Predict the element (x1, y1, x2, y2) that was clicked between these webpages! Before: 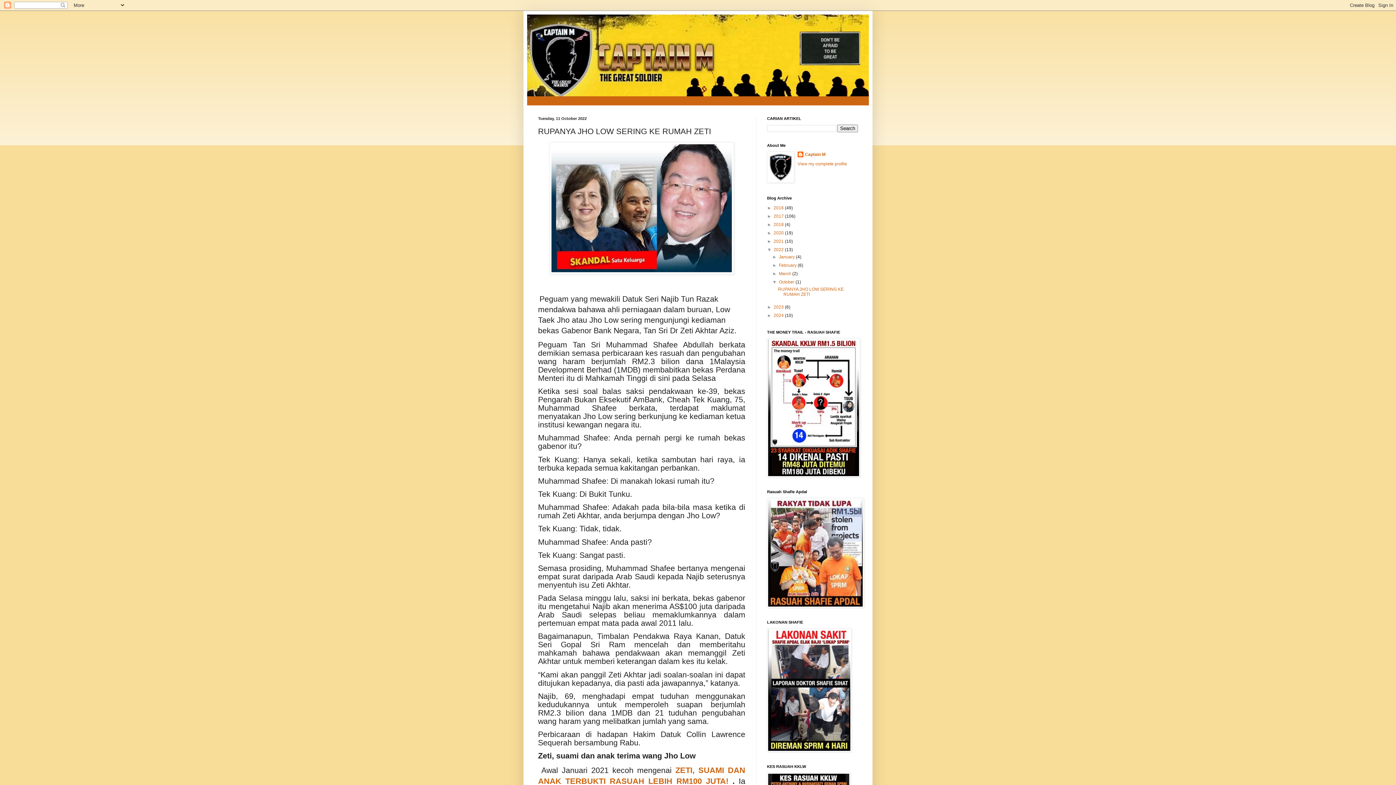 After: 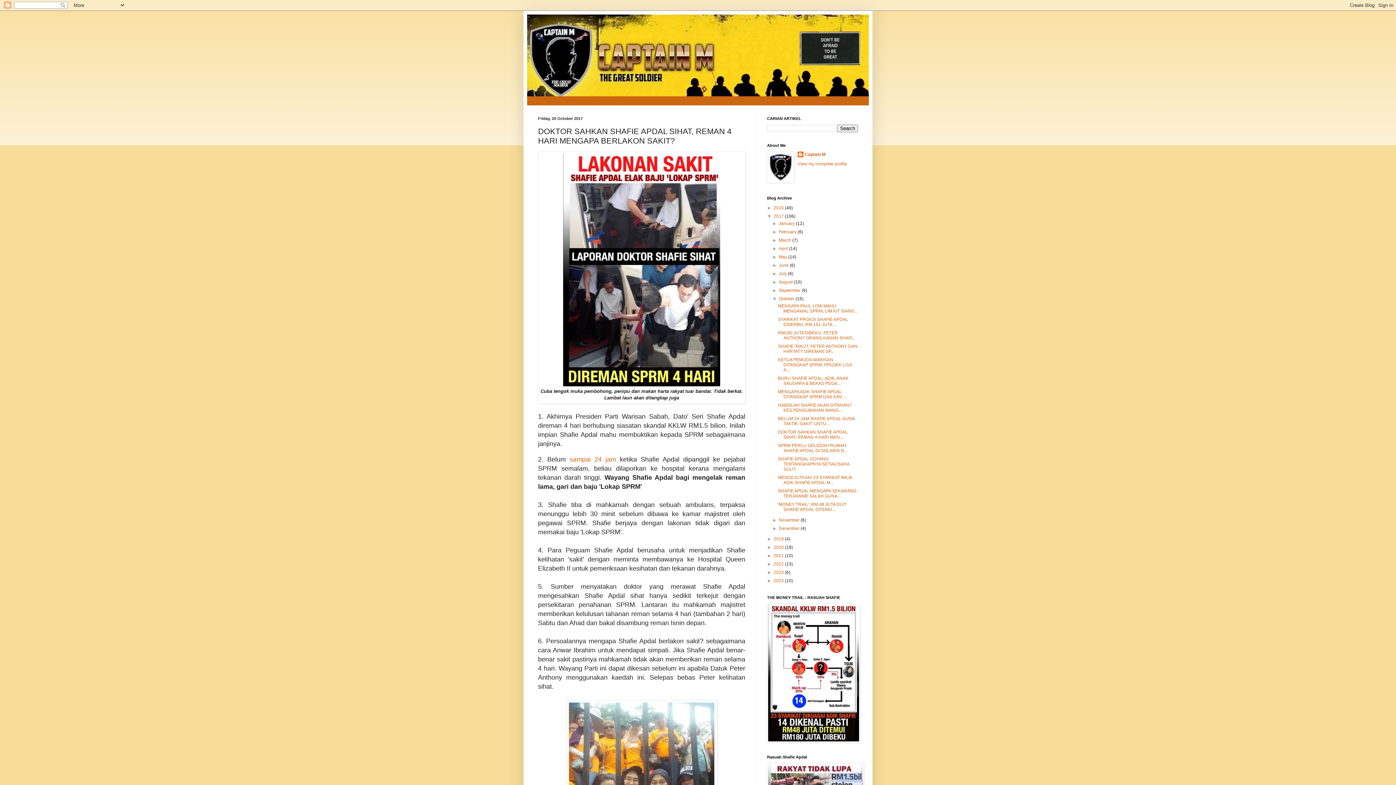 Action: bbox: (767, 748, 851, 753)